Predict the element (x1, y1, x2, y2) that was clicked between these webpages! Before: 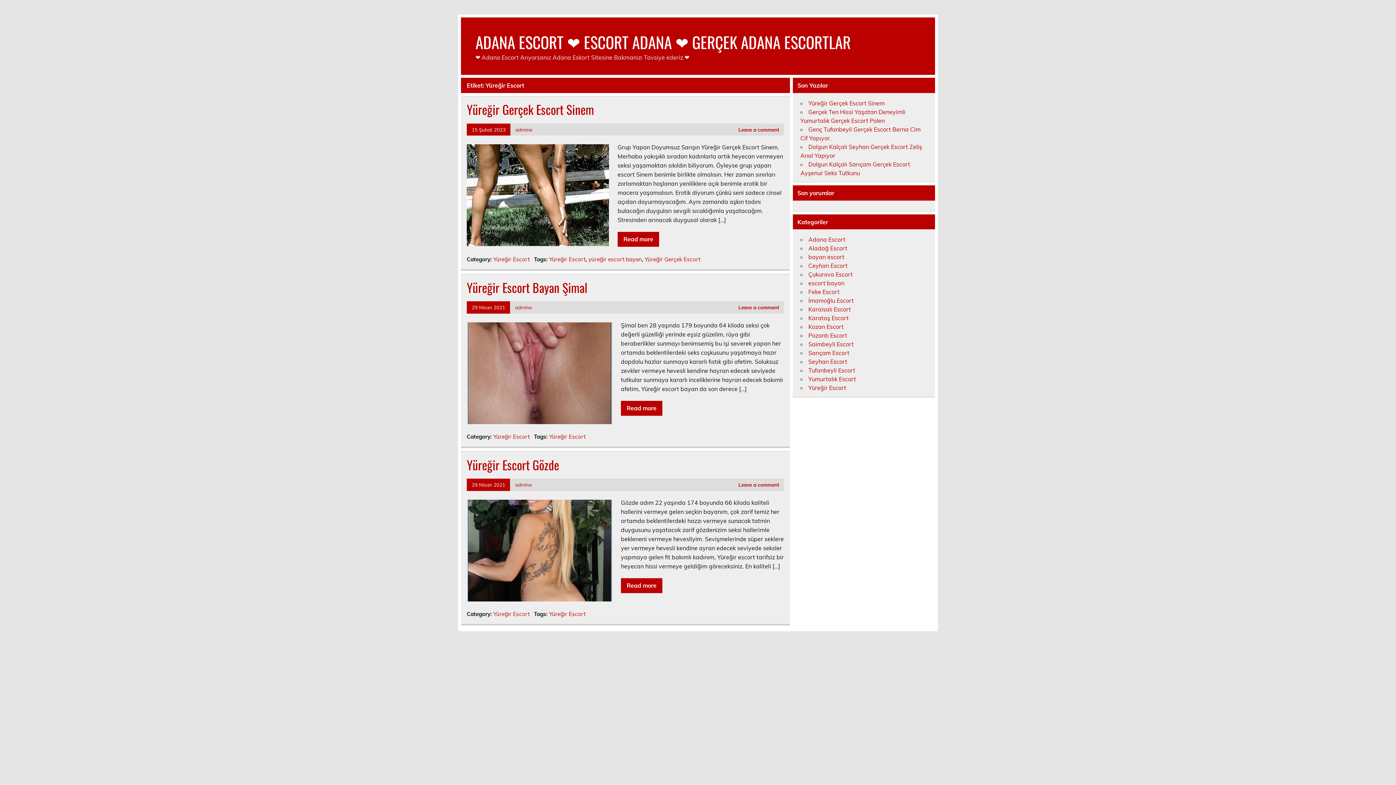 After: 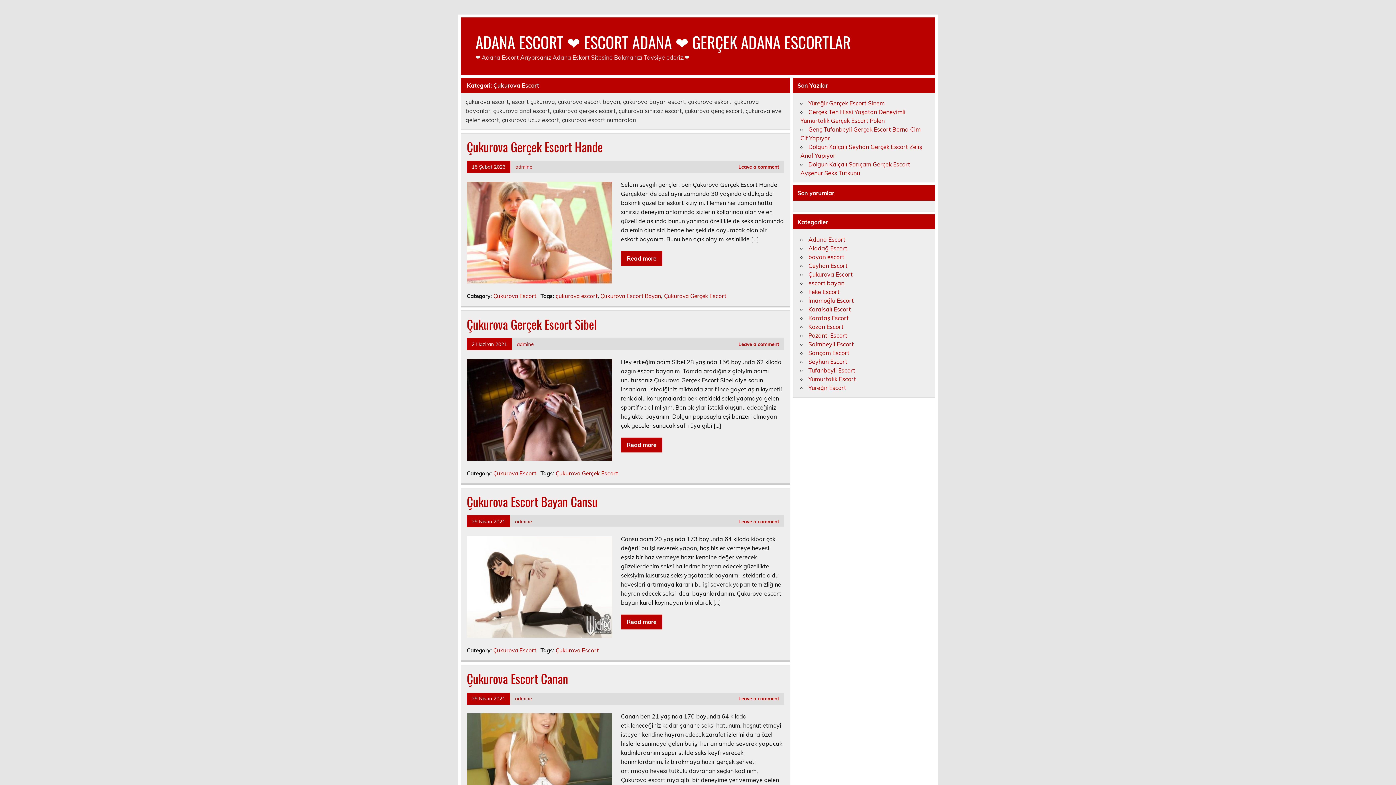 Action: label: Çukurova Escort bbox: (808, 271, 852, 278)